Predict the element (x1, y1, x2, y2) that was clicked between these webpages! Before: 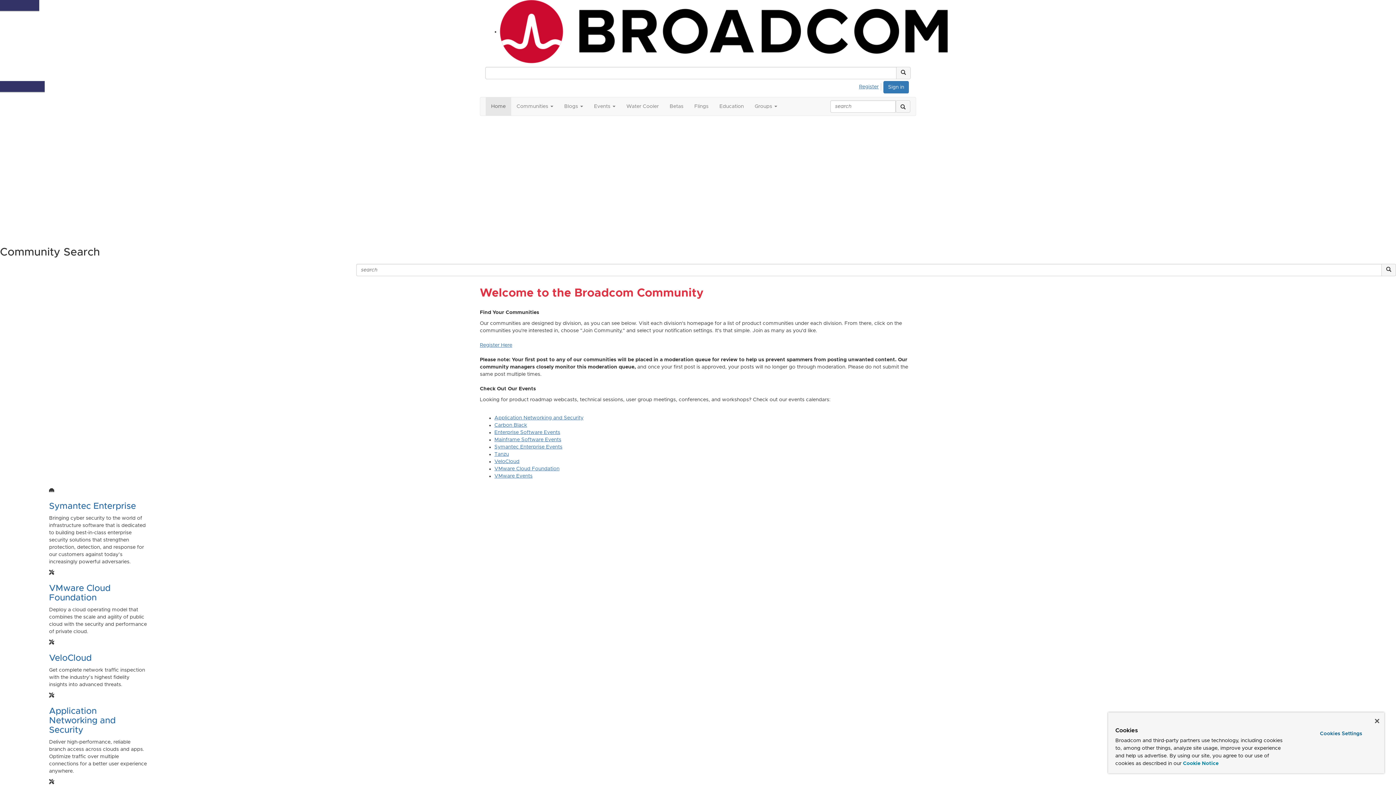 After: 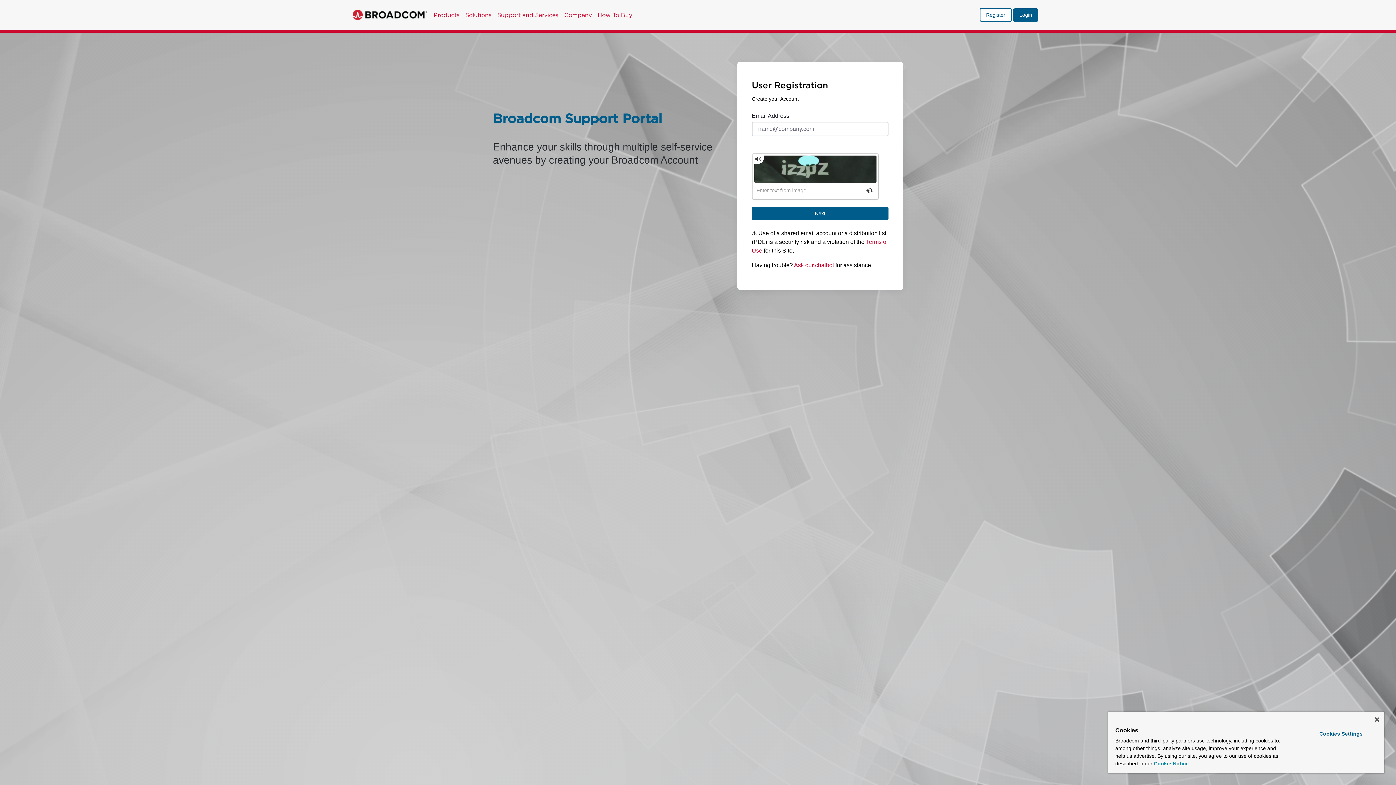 Action: bbox: (858, 83, 881, 90) label: Register